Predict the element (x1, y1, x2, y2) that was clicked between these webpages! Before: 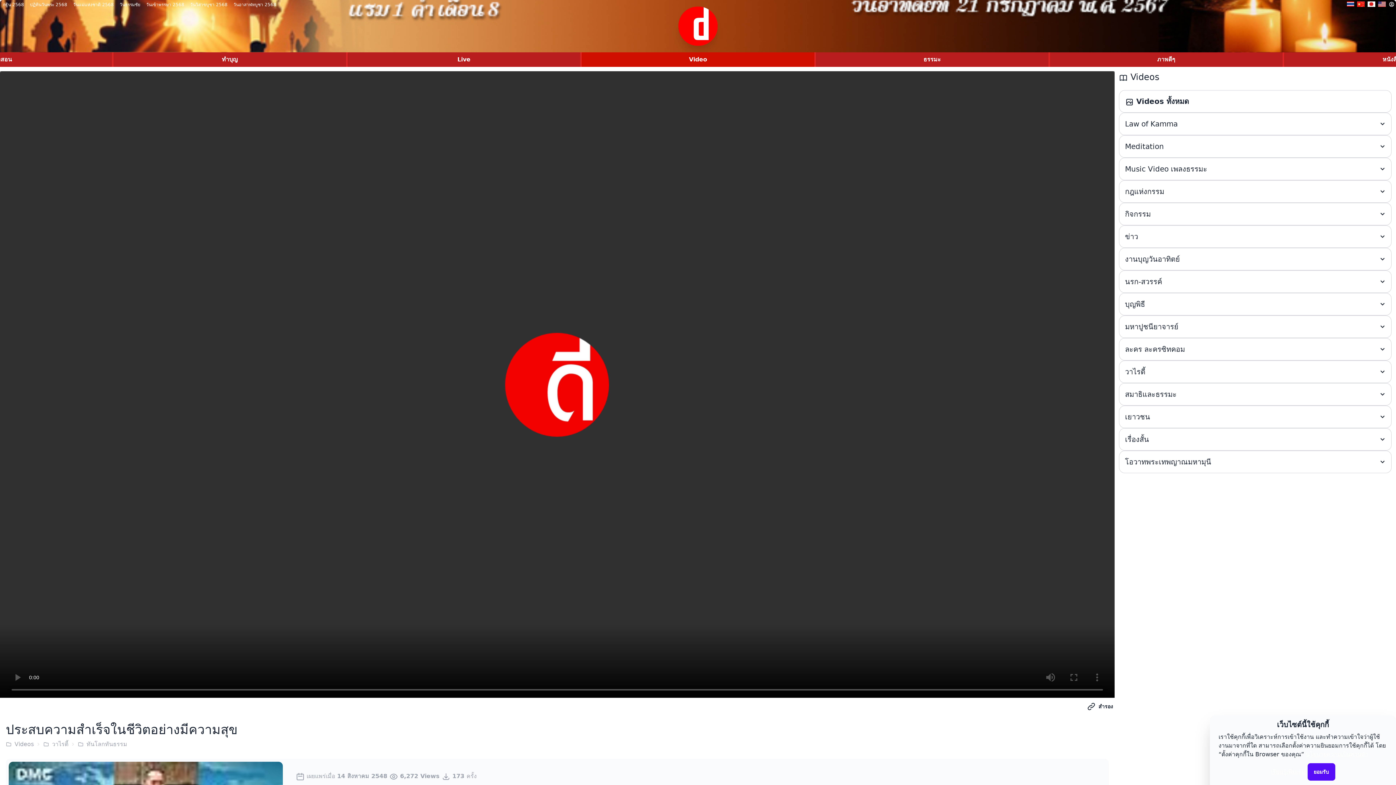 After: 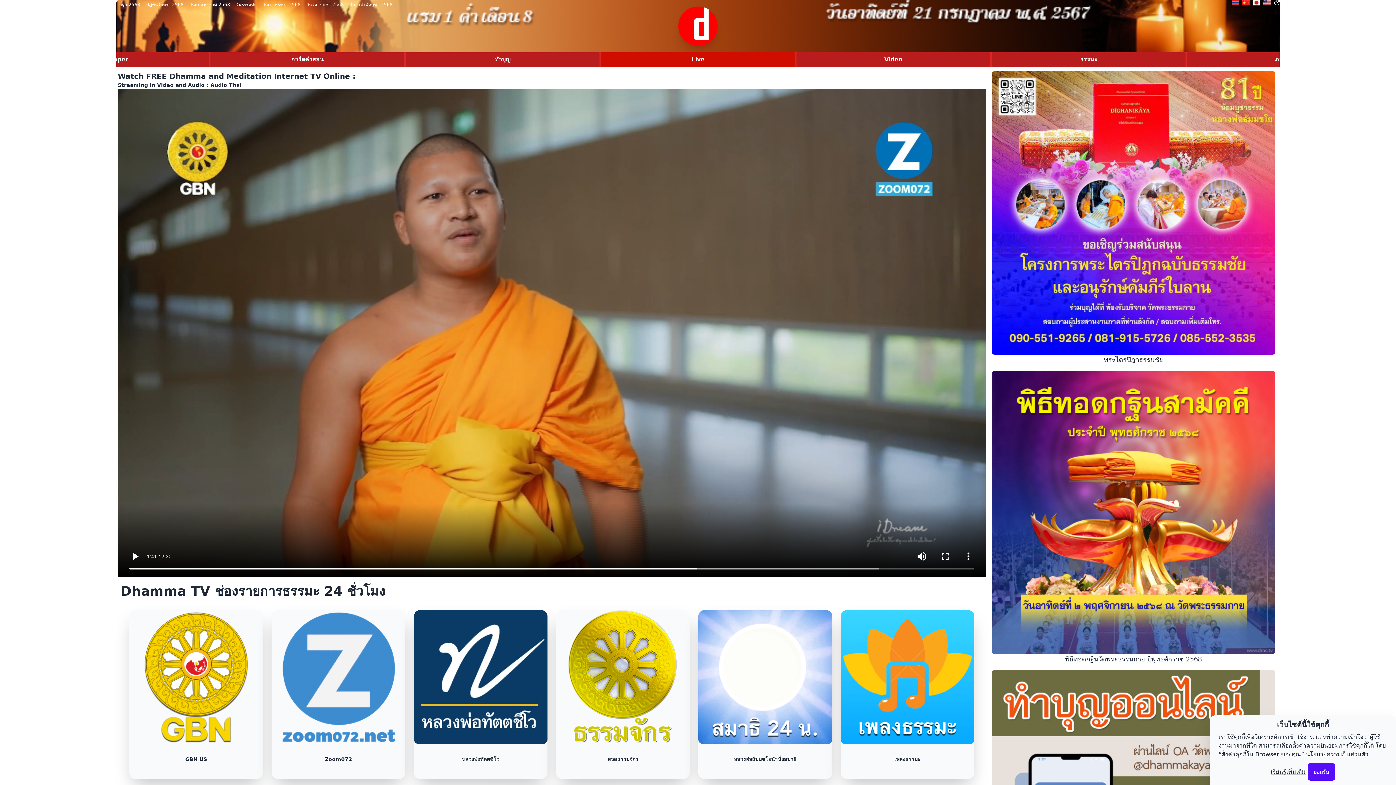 Action: bbox: (347, 52, 580, 66) label: Live